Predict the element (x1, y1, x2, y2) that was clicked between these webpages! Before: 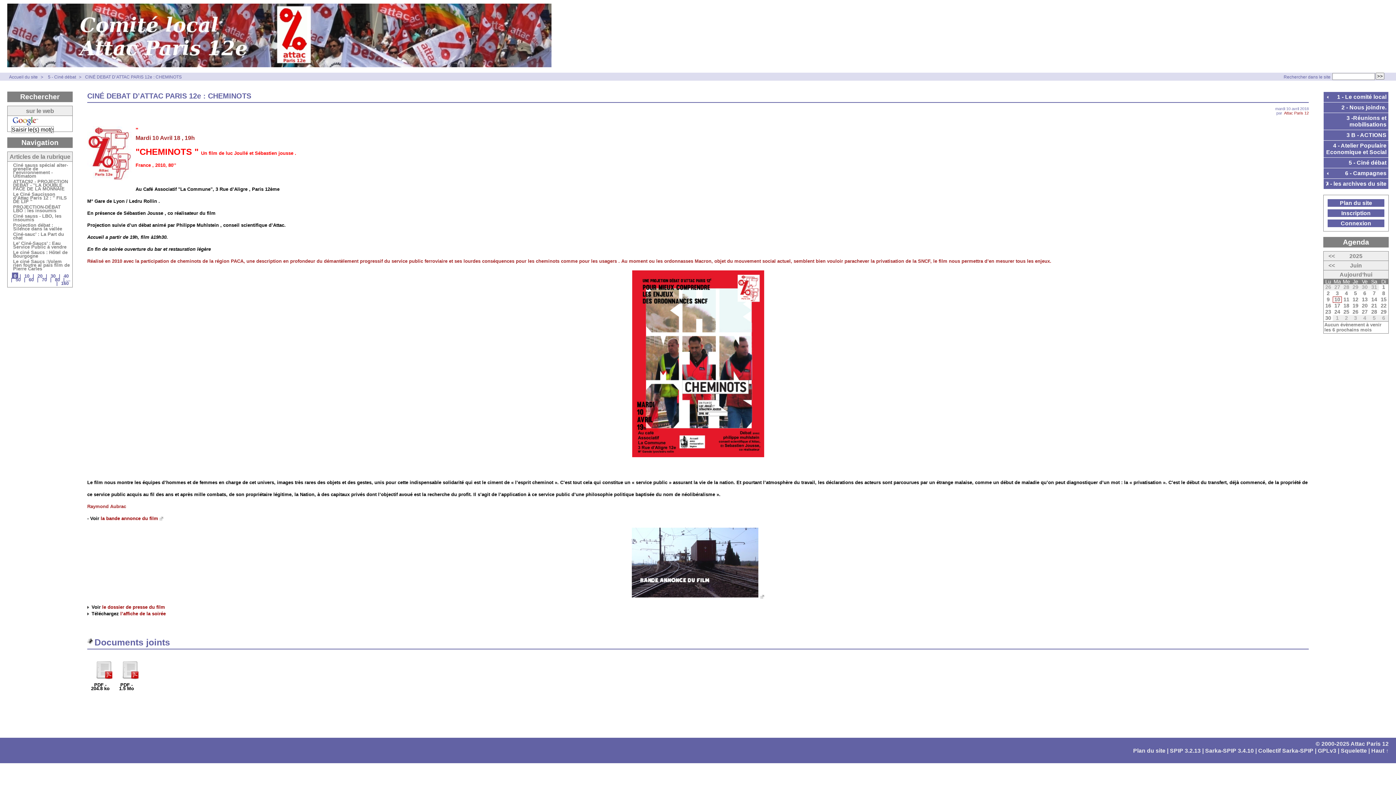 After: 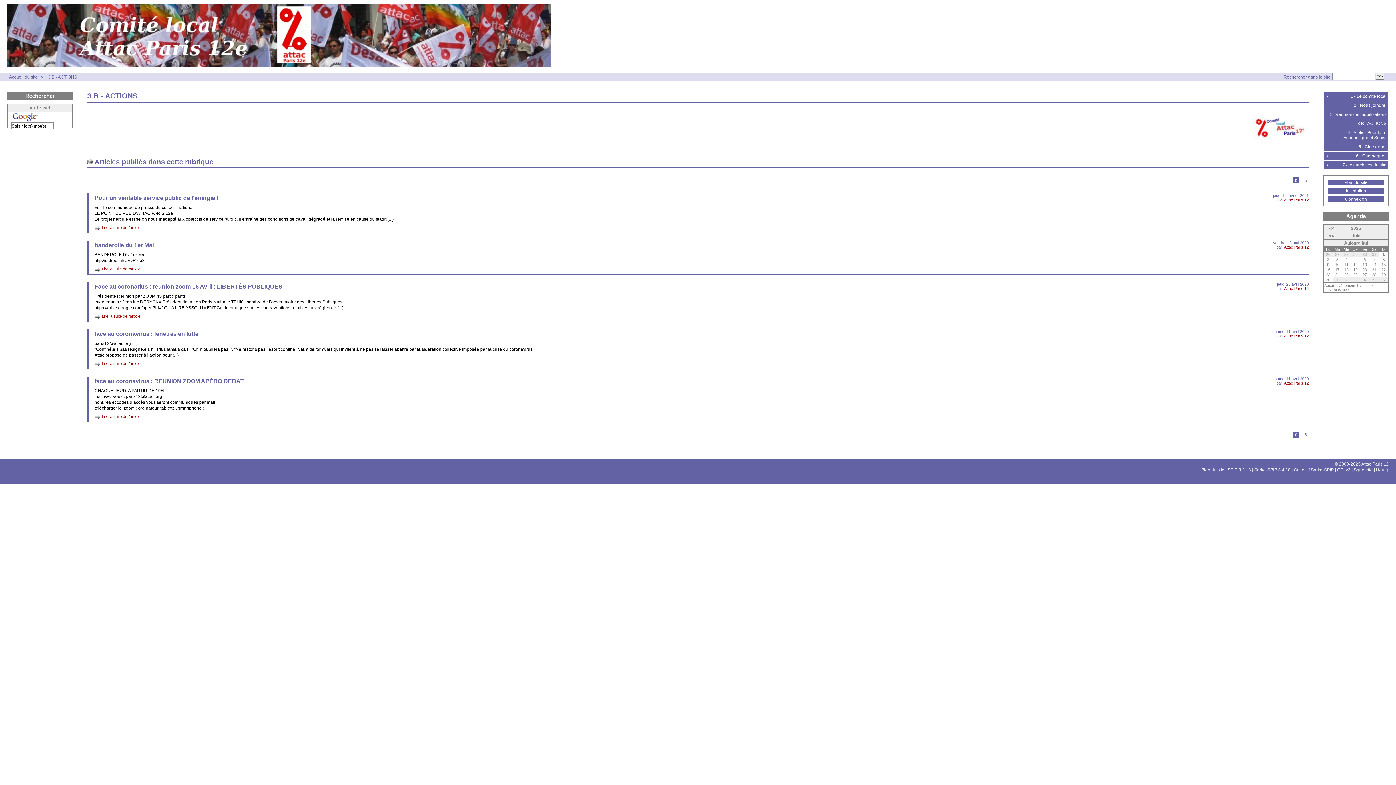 Action: bbox: (1324, 130, 1388, 140) label: 3 B - ACTIONS